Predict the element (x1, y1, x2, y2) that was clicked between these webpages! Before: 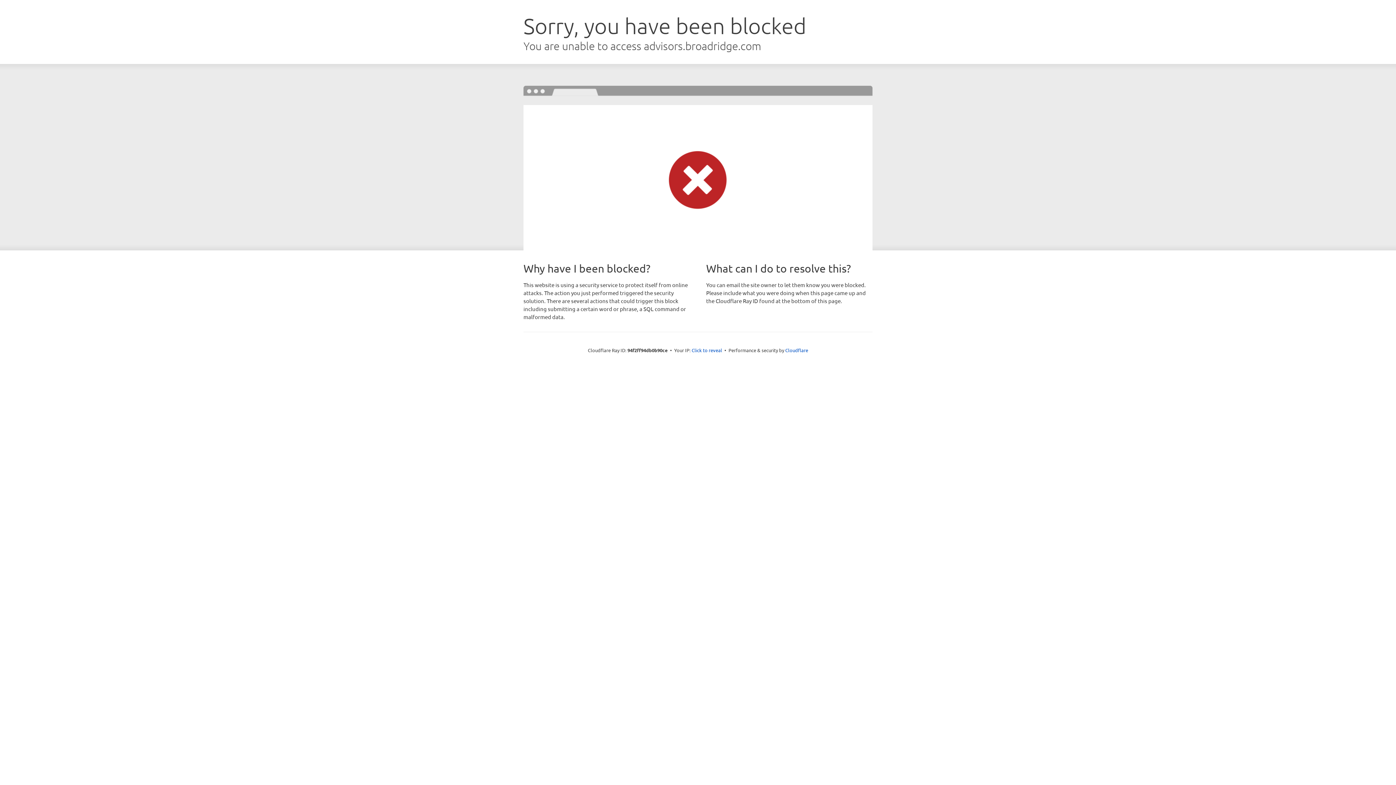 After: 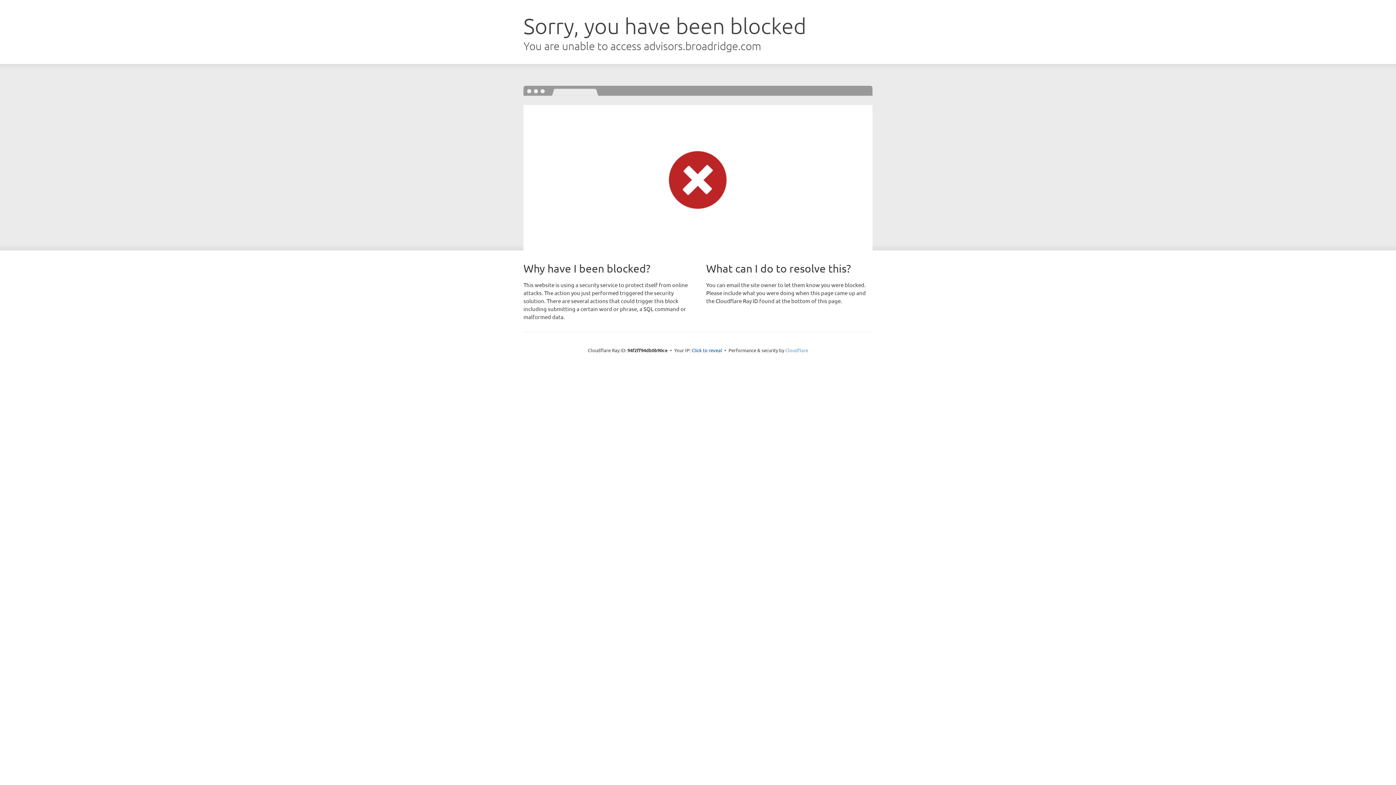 Action: bbox: (785, 347, 808, 353) label: Cloudflare